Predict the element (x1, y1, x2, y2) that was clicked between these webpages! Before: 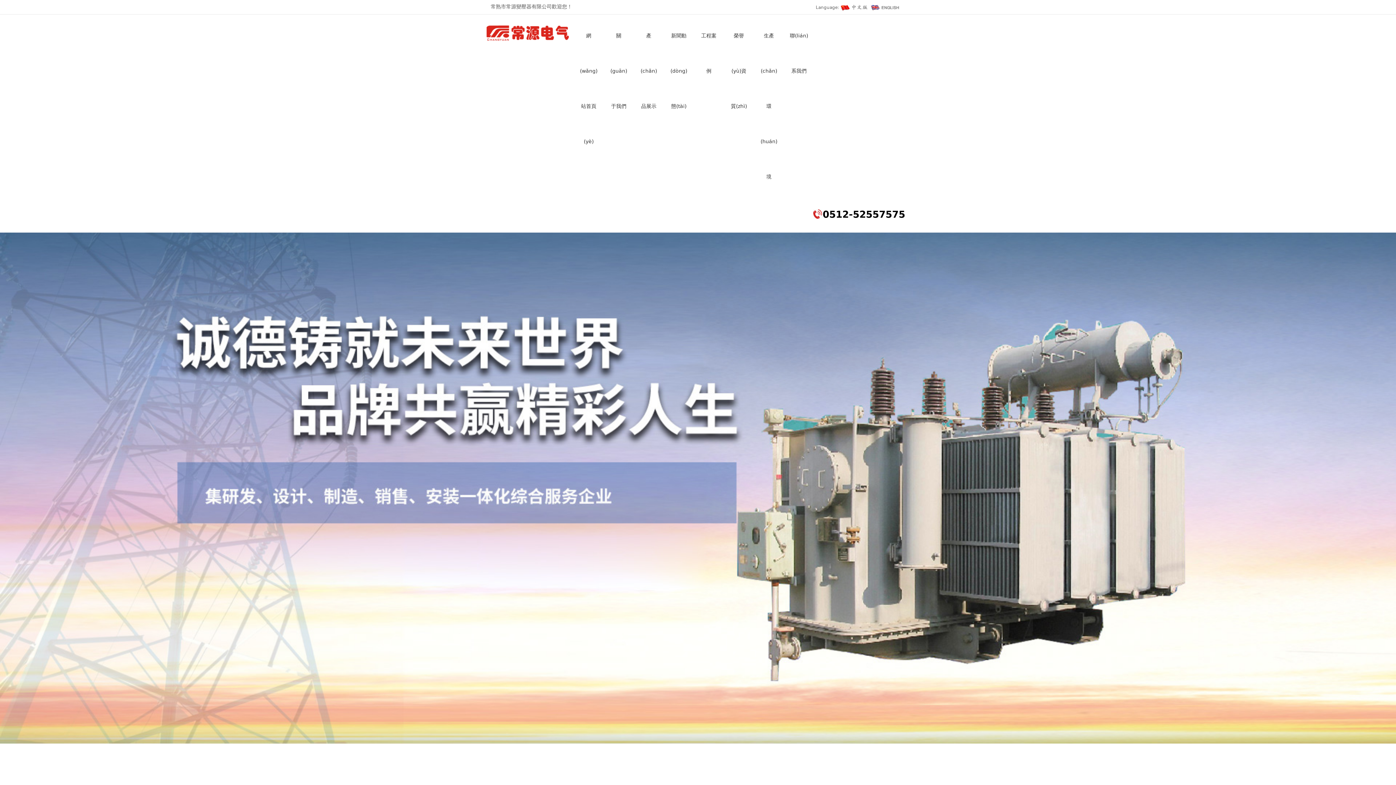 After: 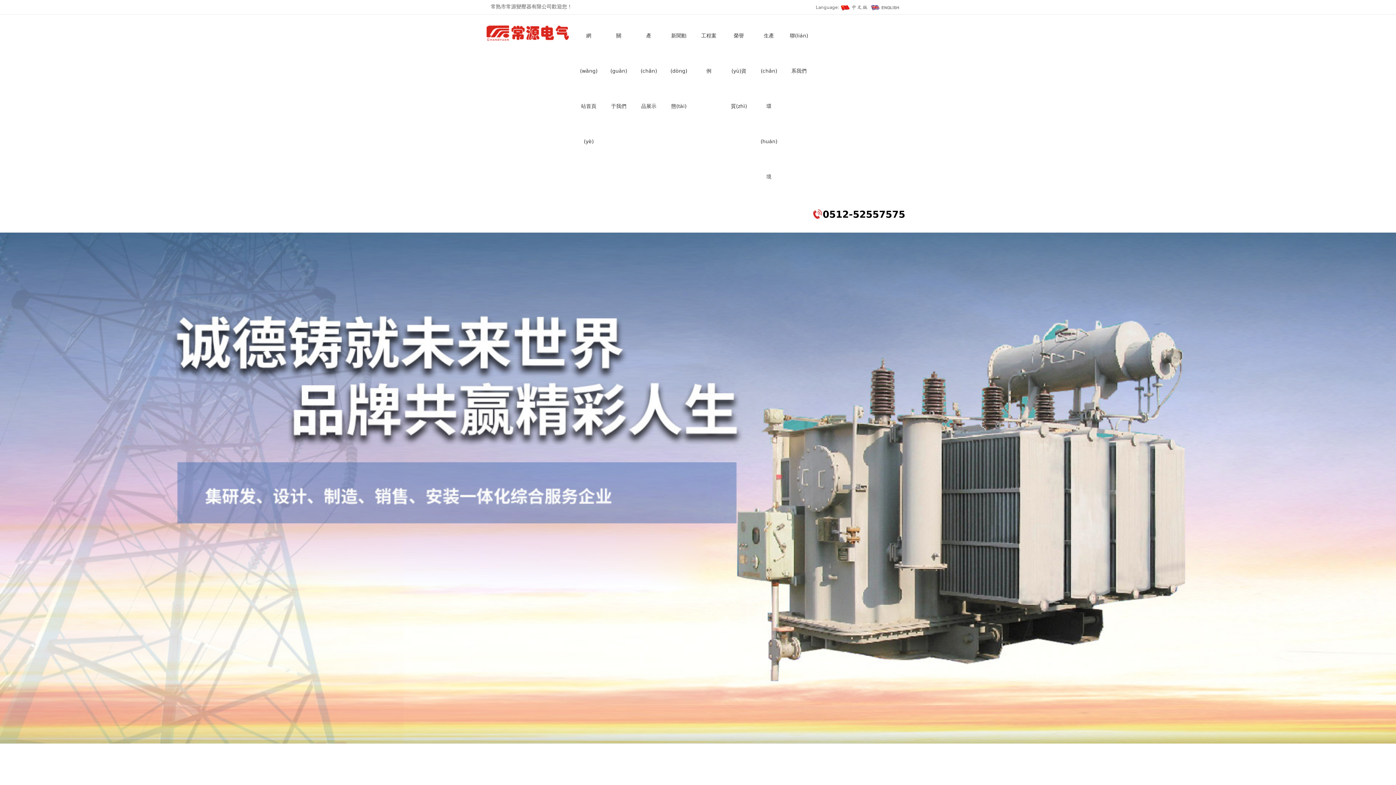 Action: bbox: (870, 4, 900, 10)